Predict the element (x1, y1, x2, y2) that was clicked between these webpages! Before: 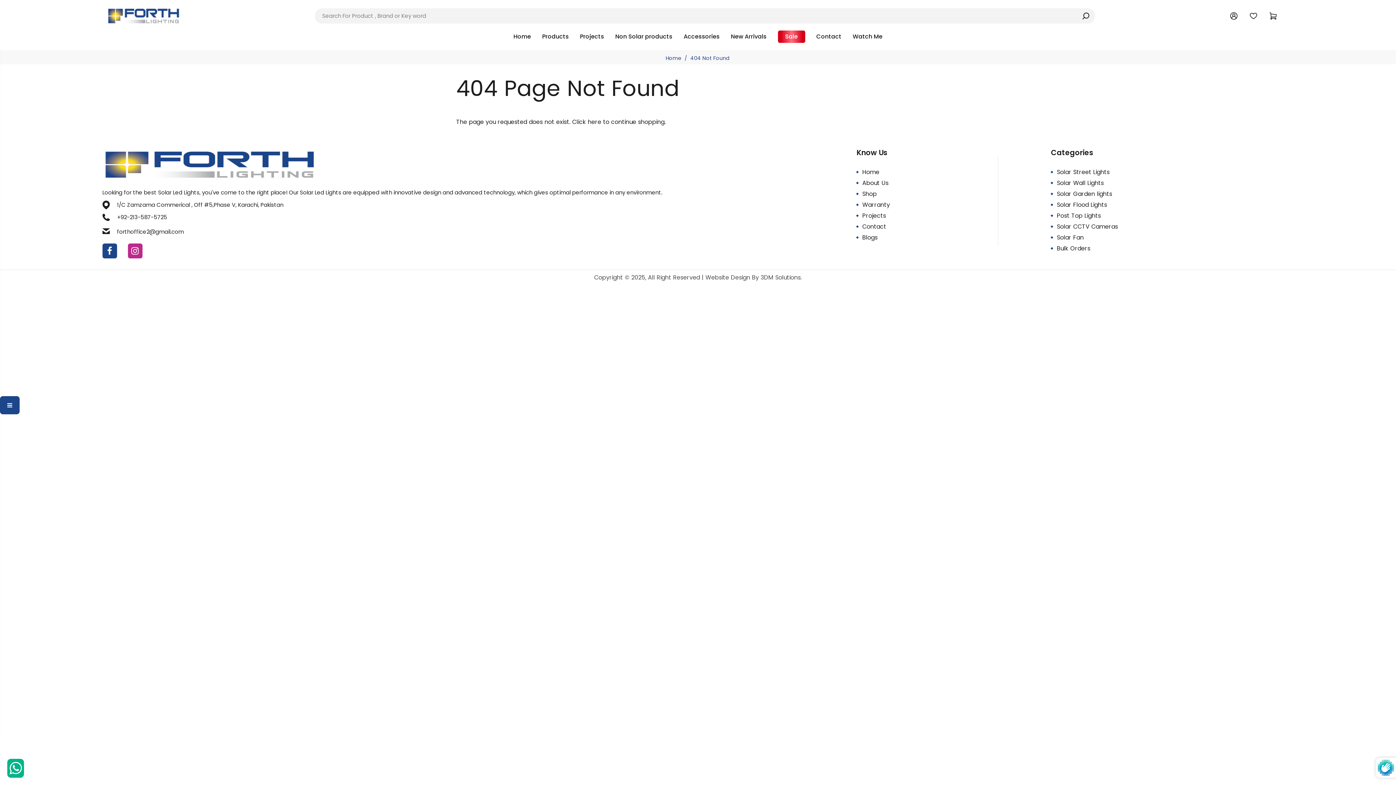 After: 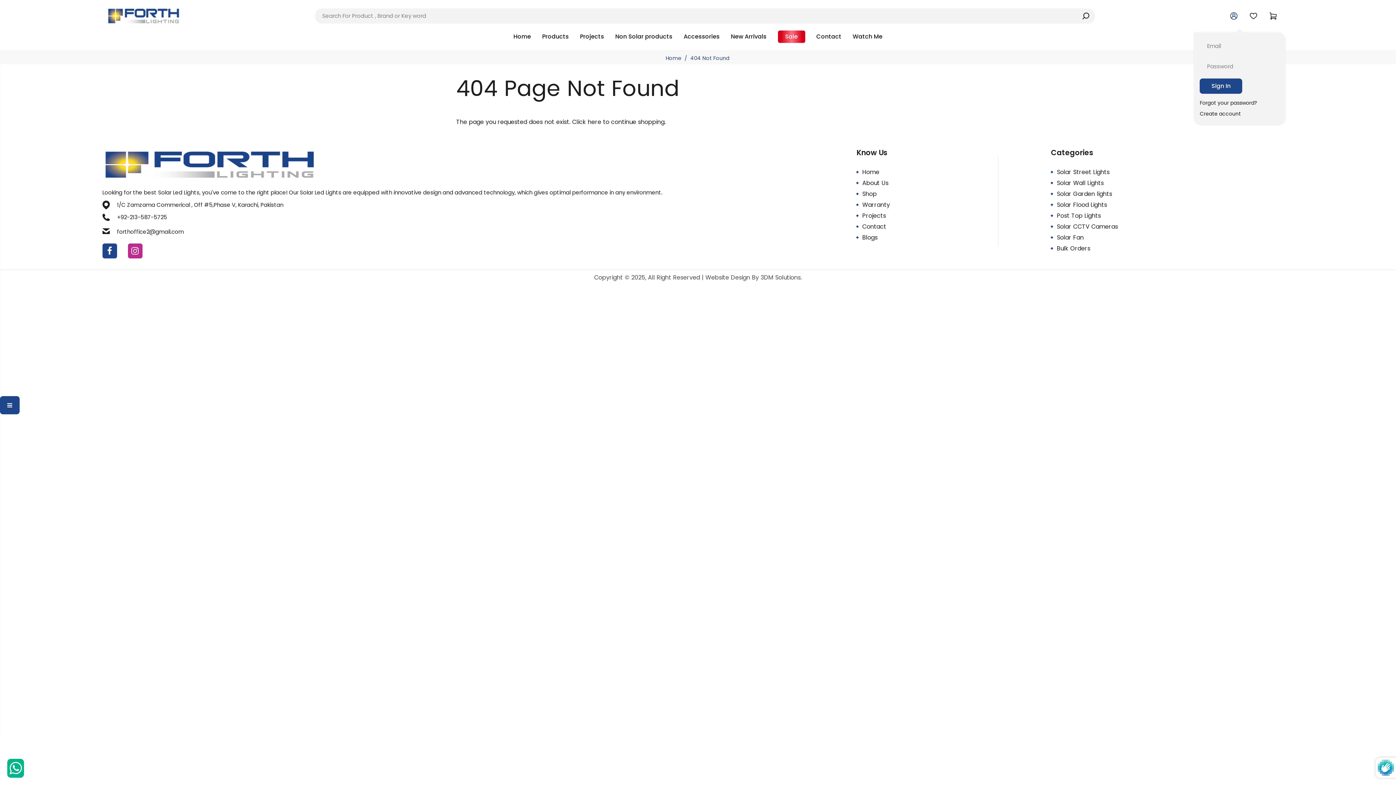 Action: bbox: (1230, 10, 1249, 21)